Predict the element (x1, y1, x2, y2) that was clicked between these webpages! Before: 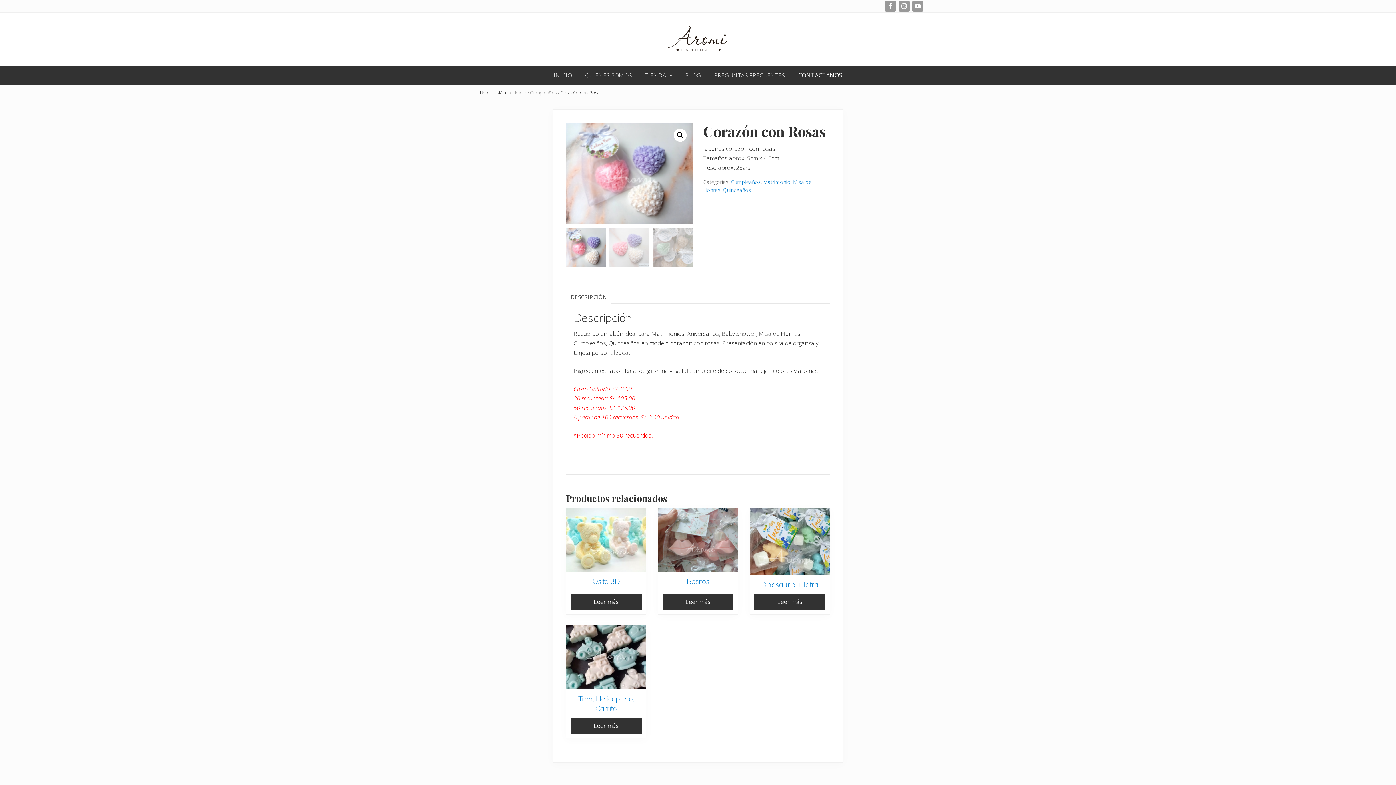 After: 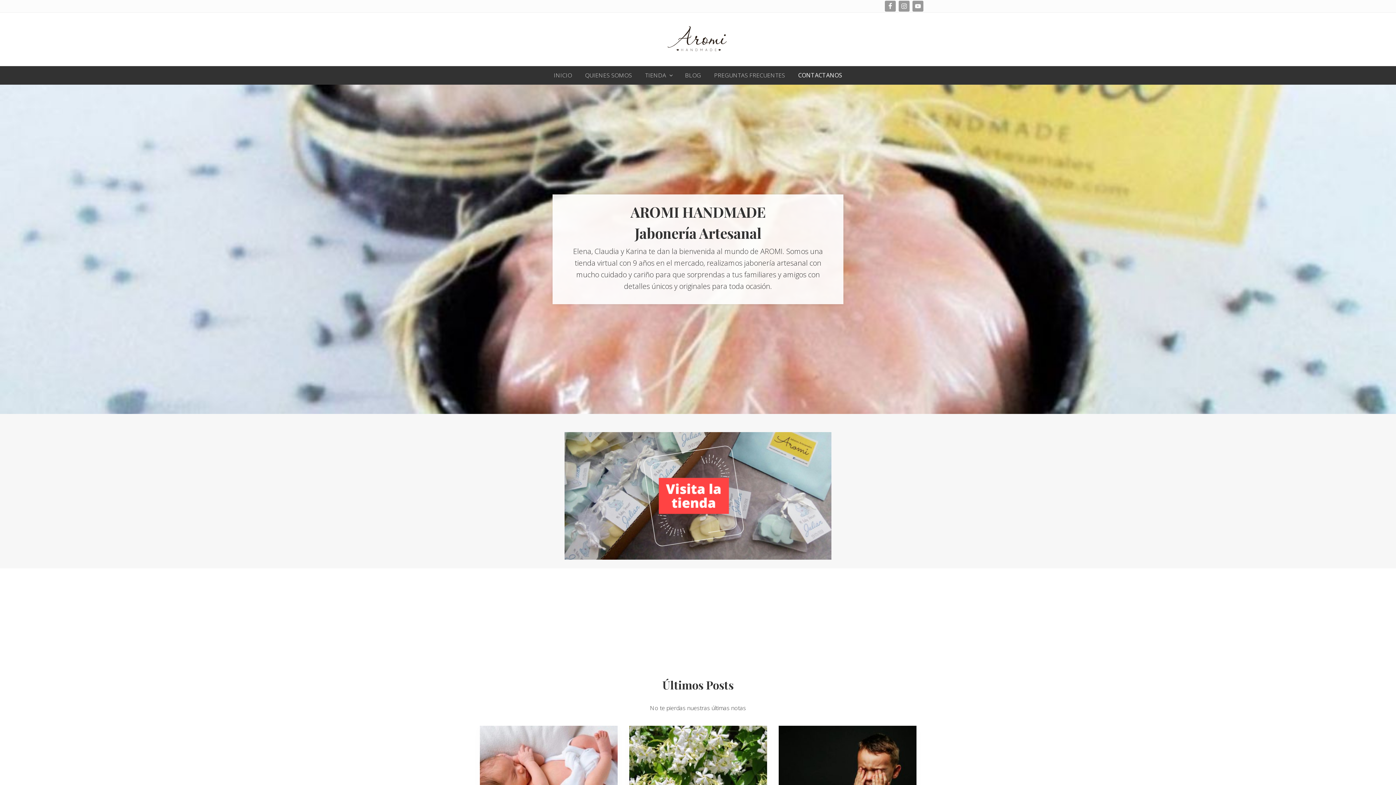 Action: label: INICIO bbox: (547, 65, 578, 84)